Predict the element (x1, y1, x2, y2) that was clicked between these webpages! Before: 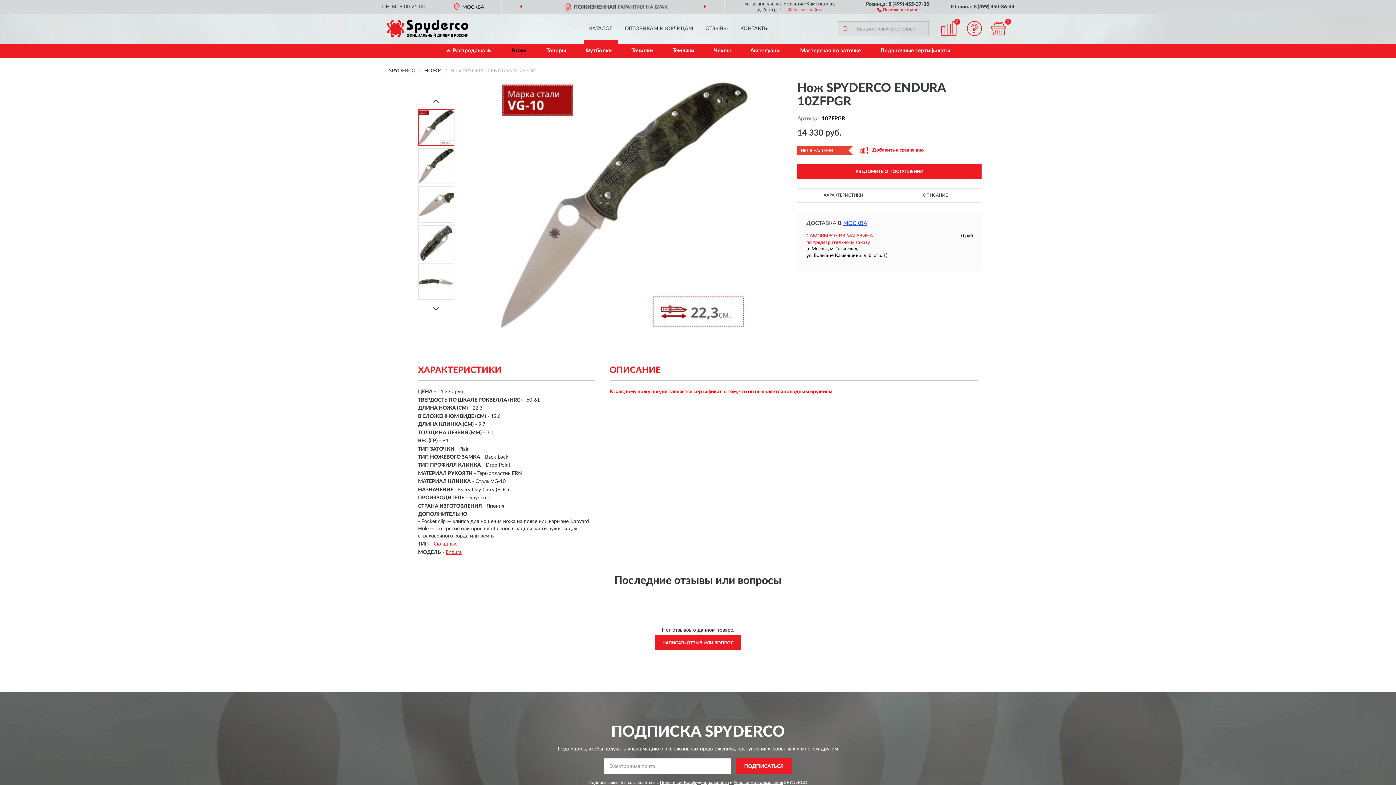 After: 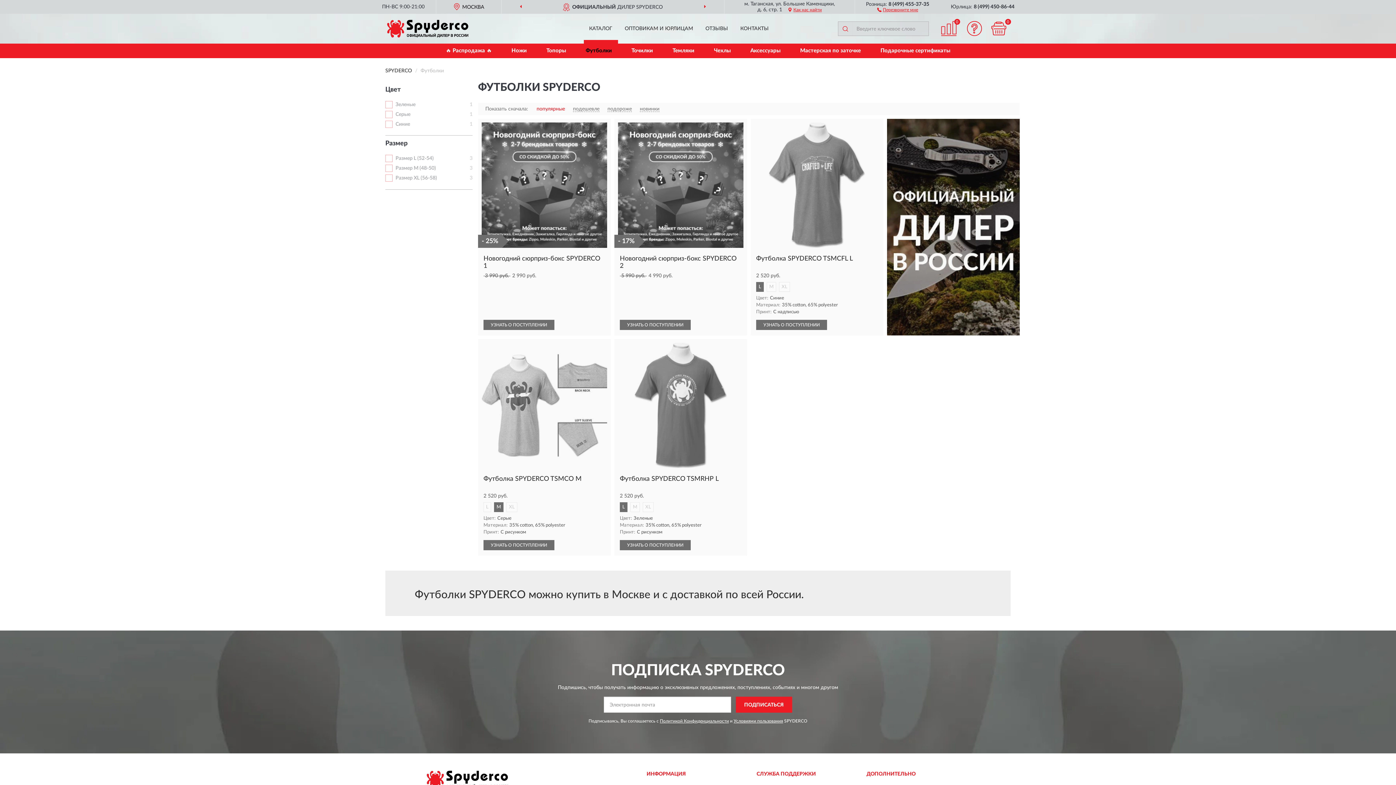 Action: label: Футболки bbox: (576, 43, 621, 58)